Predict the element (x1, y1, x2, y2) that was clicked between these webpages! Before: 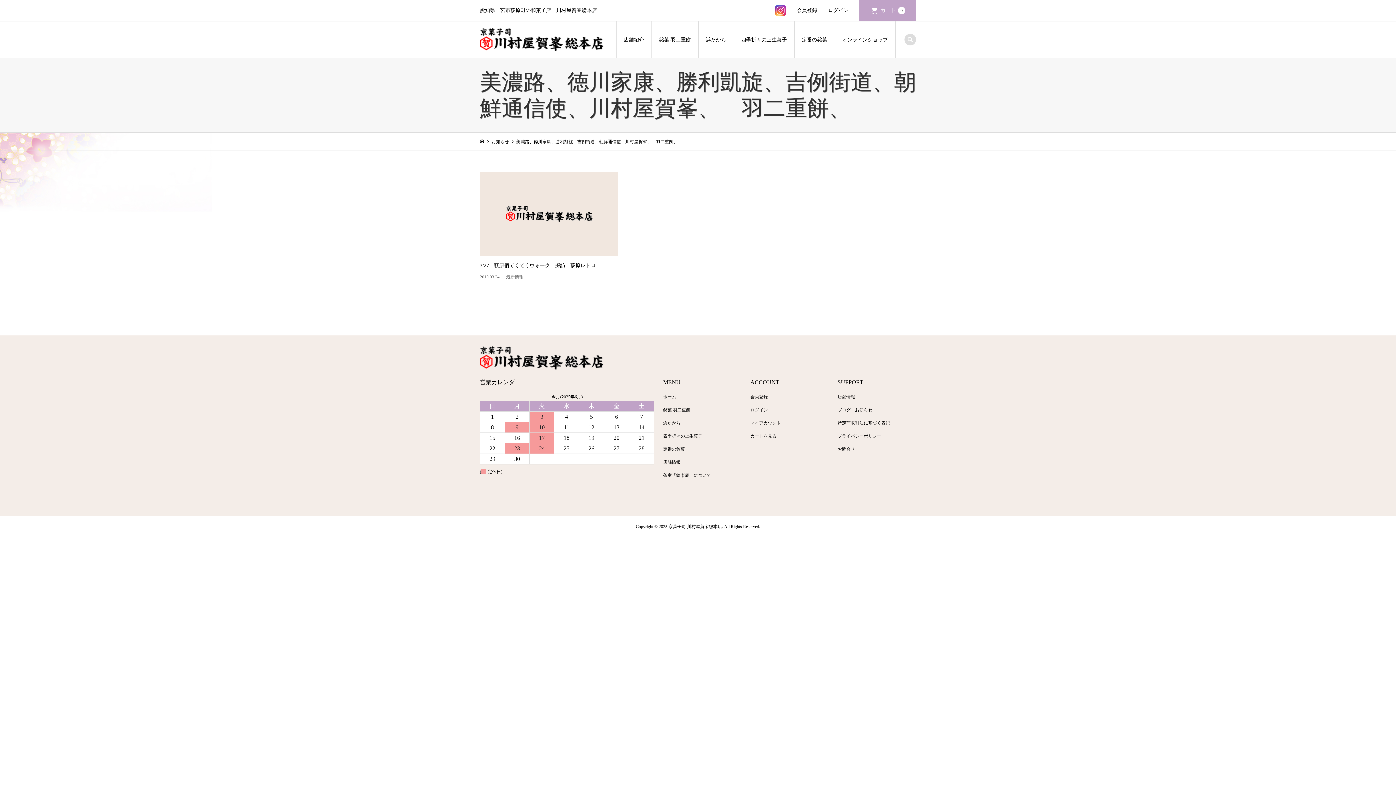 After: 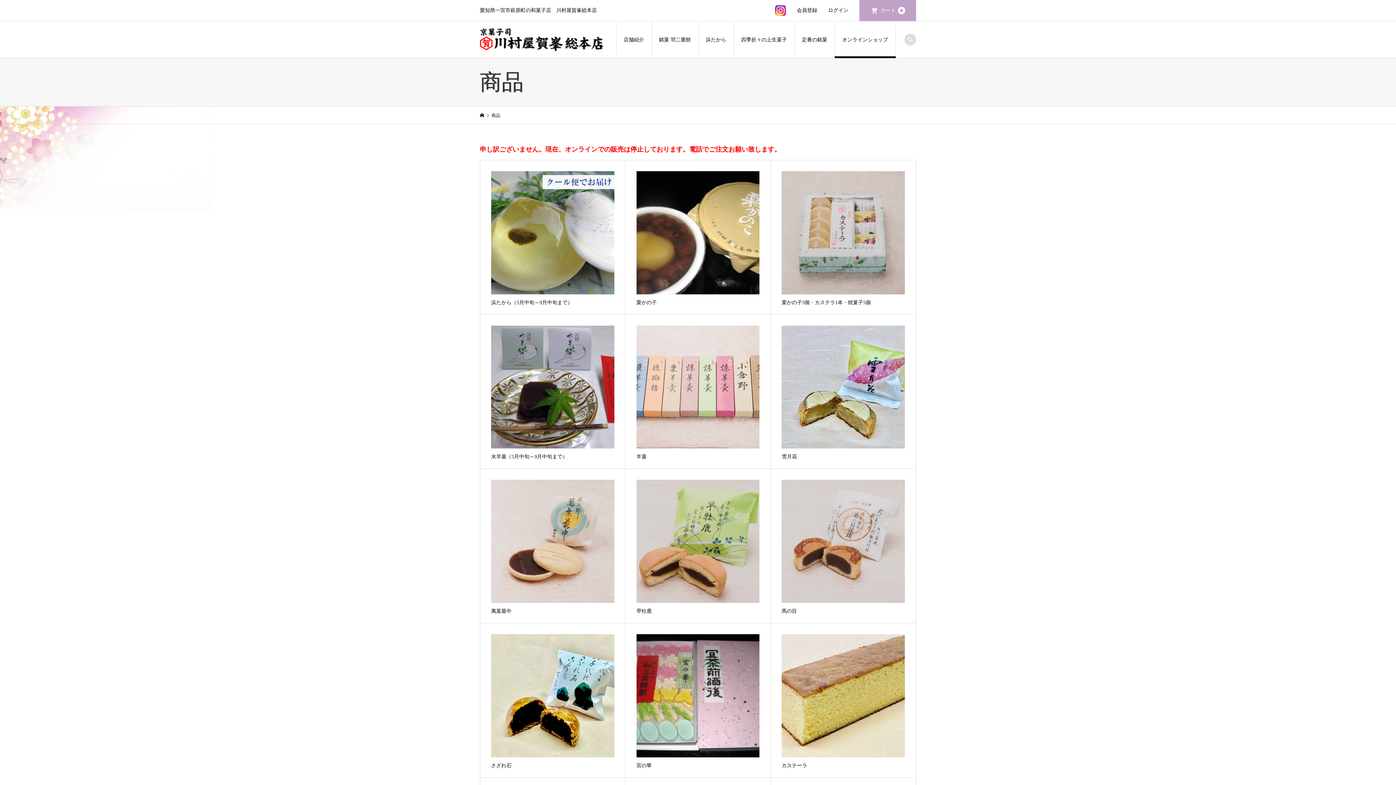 Action: bbox: (835, 21, 895, 58) label: オンラインショップ